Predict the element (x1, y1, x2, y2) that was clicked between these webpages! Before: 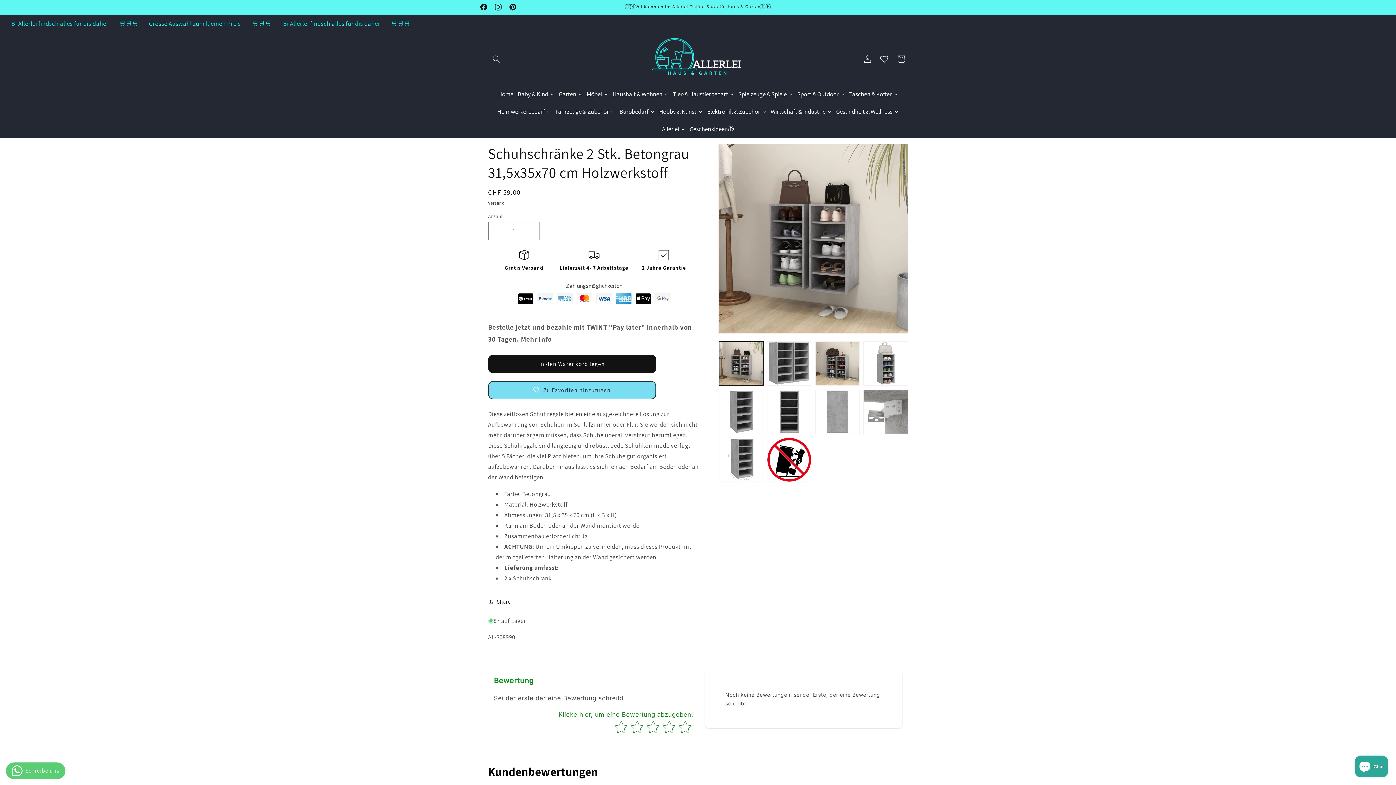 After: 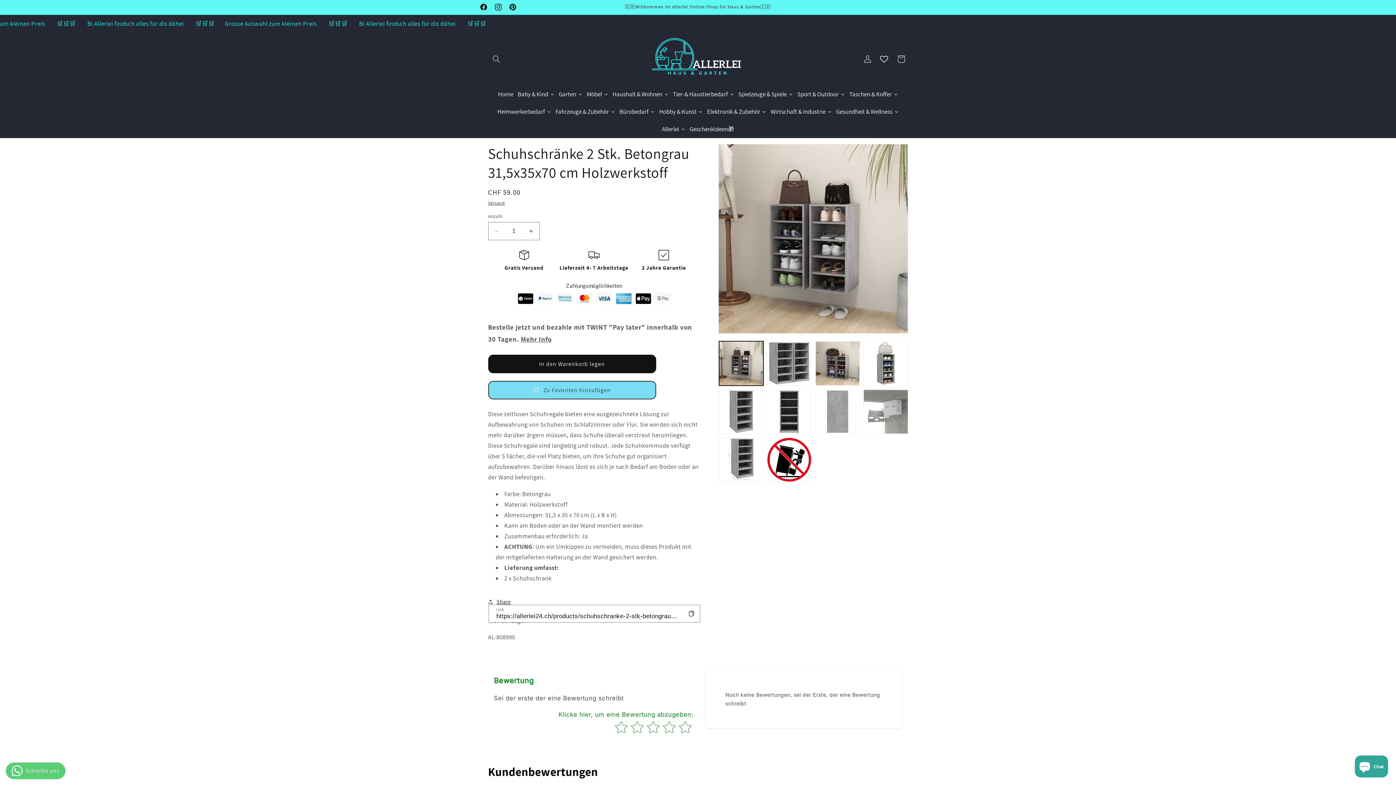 Action: label: Share bbox: (488, 593, 510, 610)